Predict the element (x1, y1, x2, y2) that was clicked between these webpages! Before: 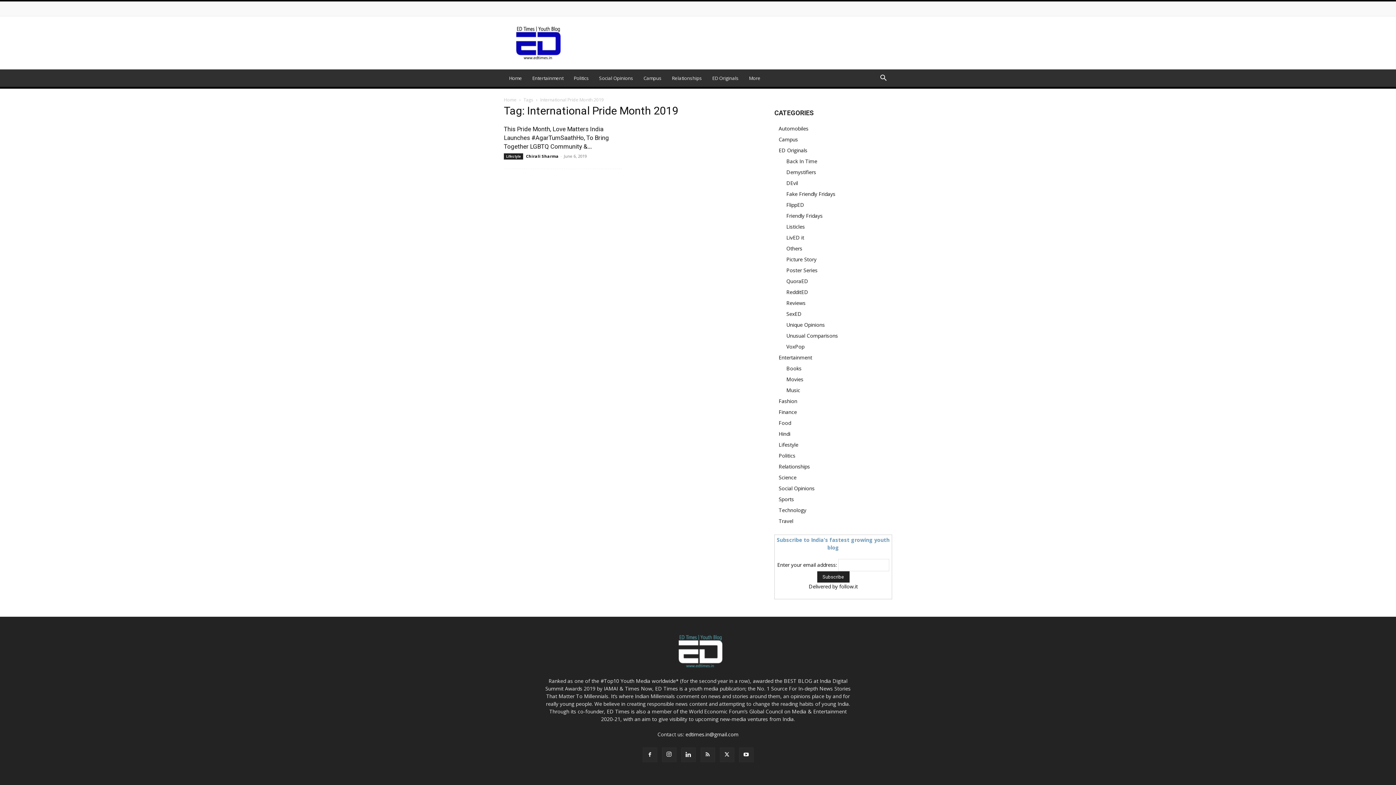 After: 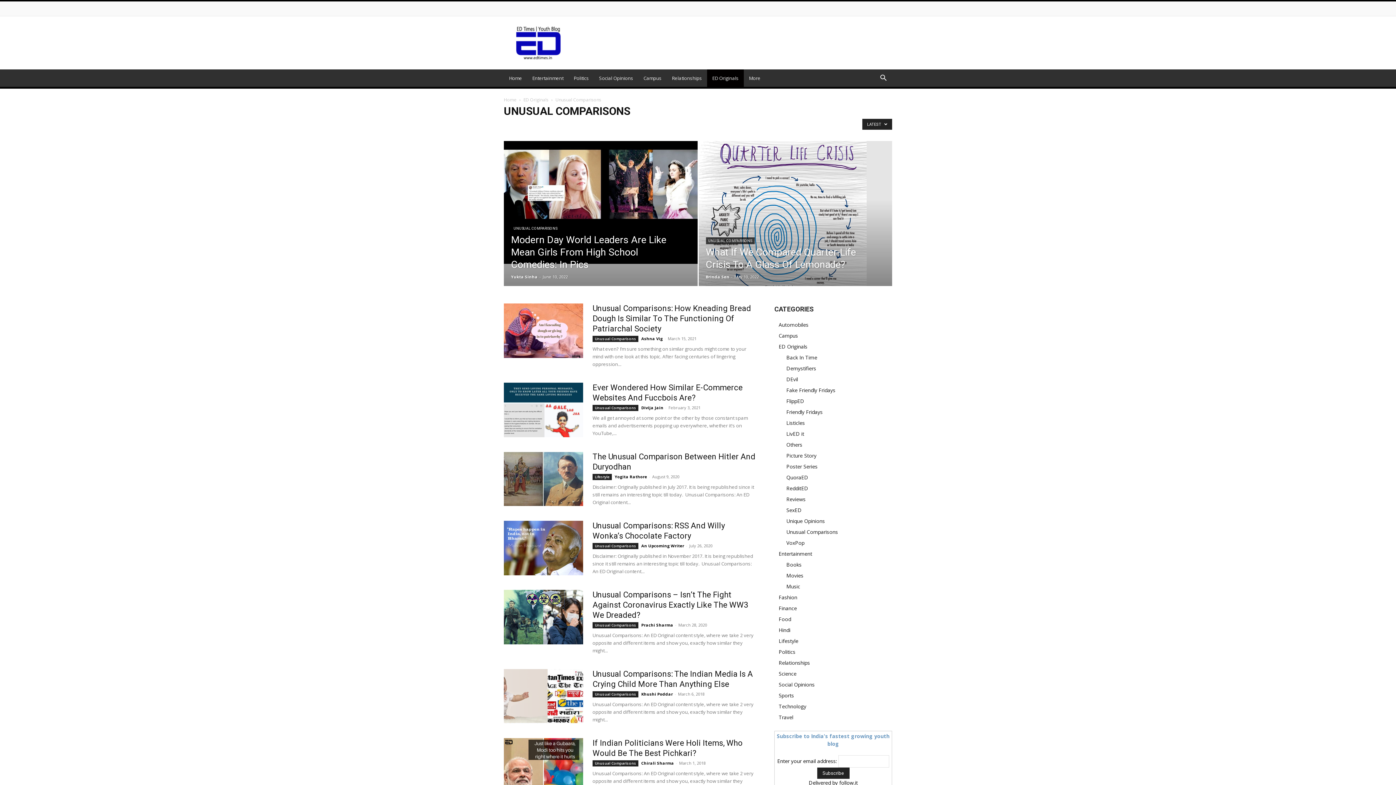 Action: label: Unusual Comparisons bbox: (786, 332, 838, 339)